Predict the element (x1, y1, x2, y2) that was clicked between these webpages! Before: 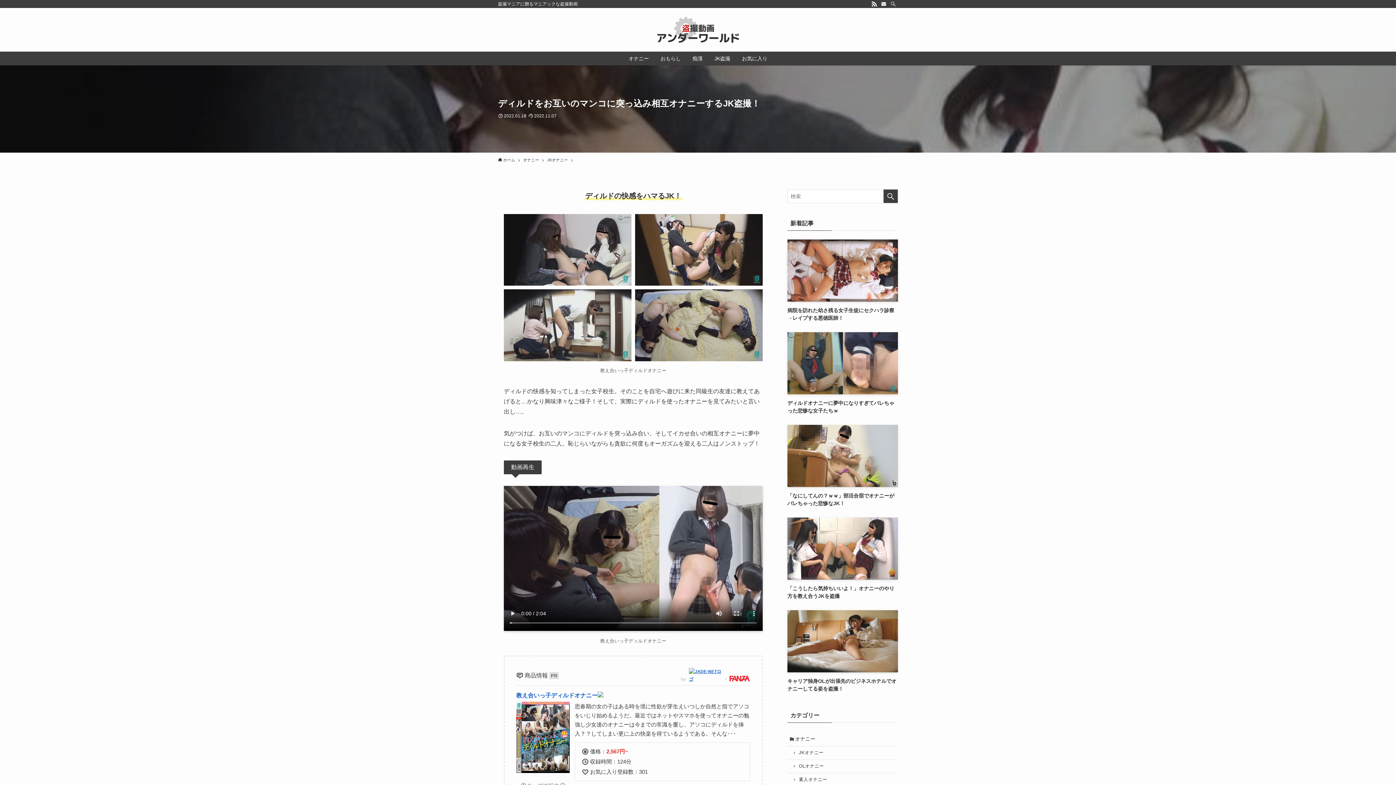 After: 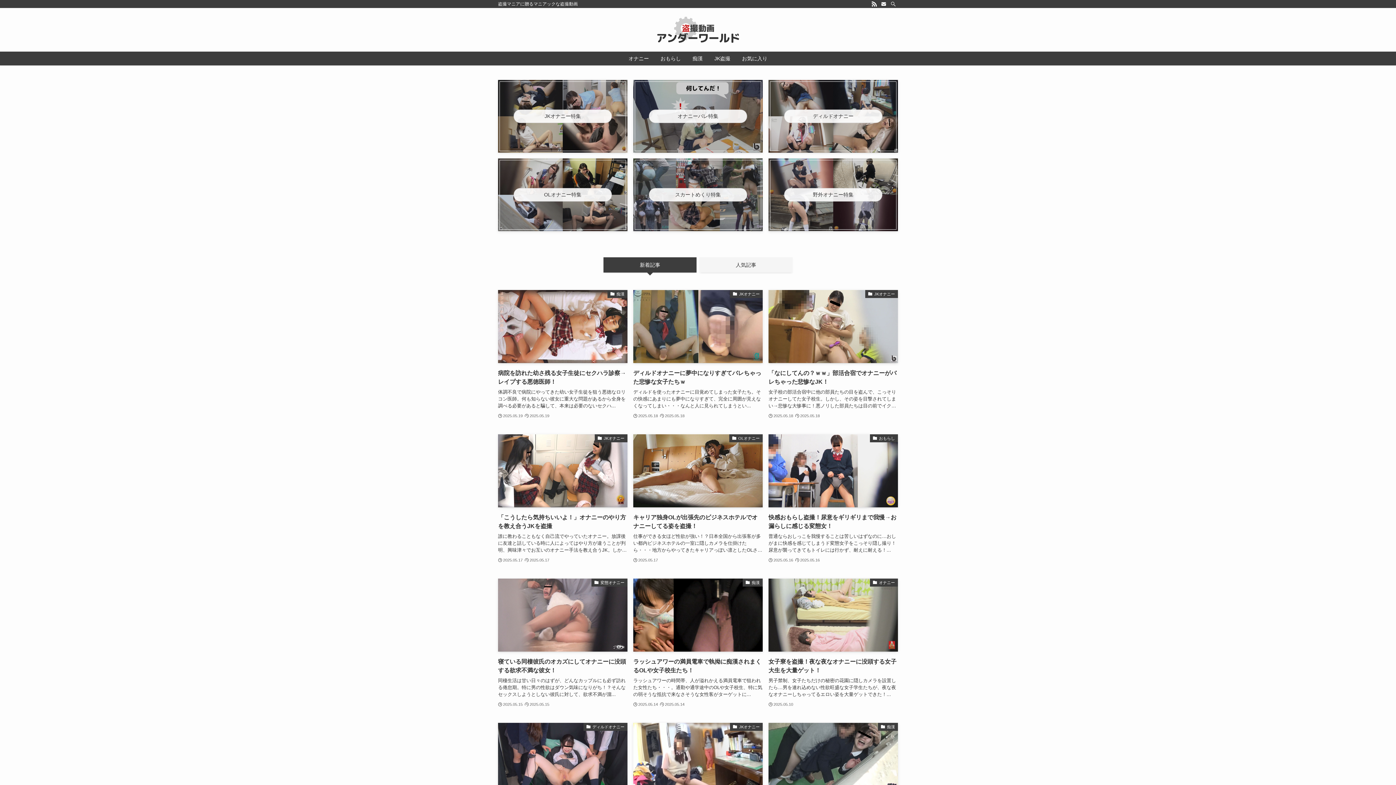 Action: bbox: (0, 16, 1396, 42)